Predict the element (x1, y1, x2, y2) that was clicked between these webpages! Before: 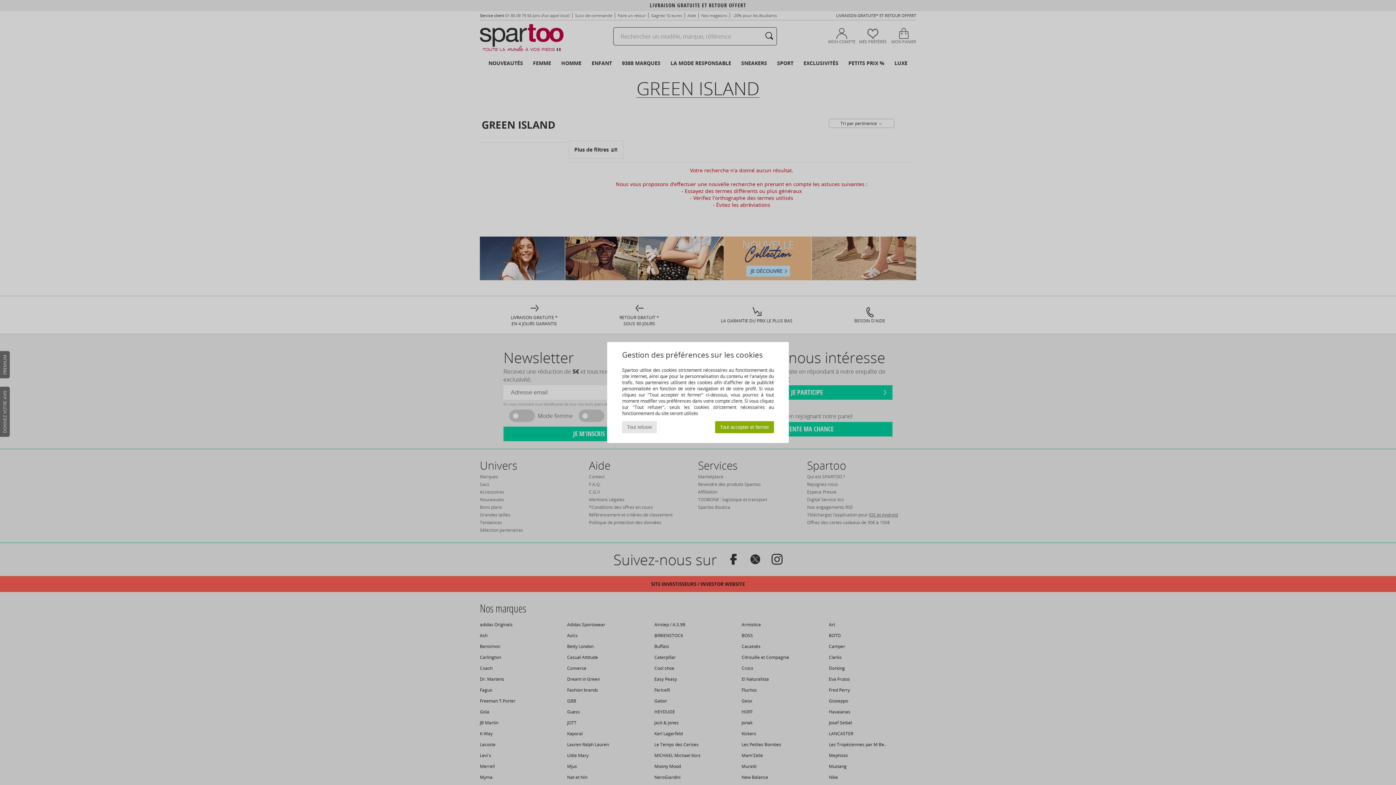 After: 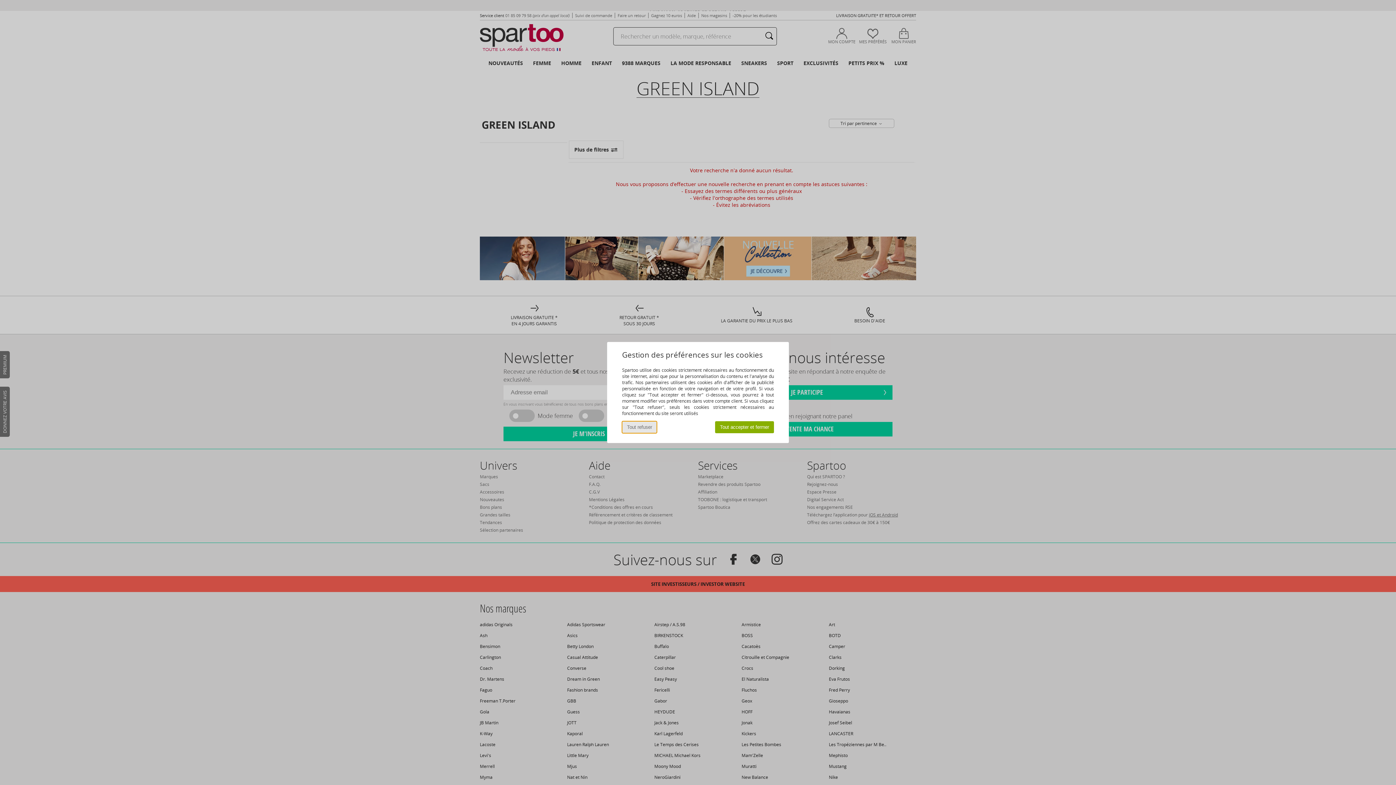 Action: label: Tout refuser bbox: (622, 421, 657, 433)